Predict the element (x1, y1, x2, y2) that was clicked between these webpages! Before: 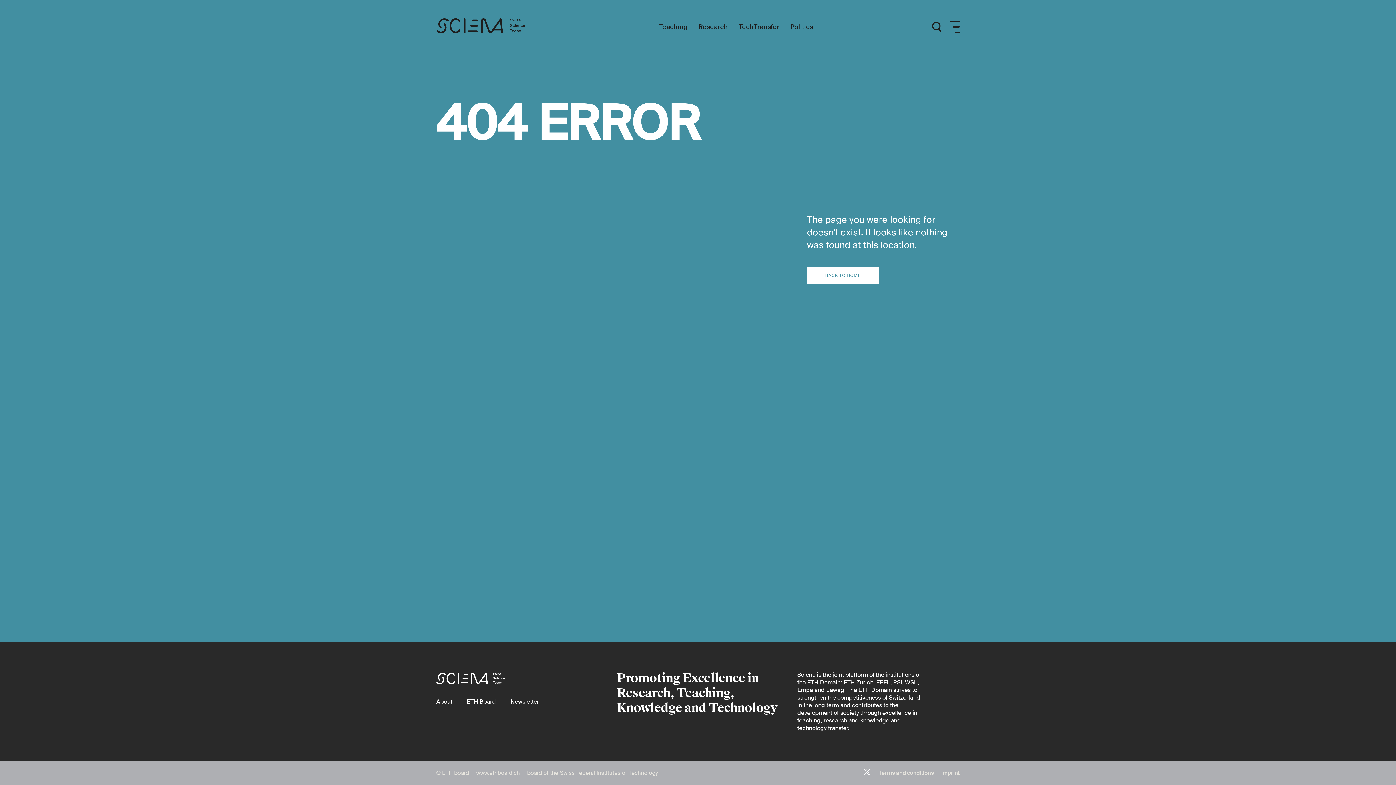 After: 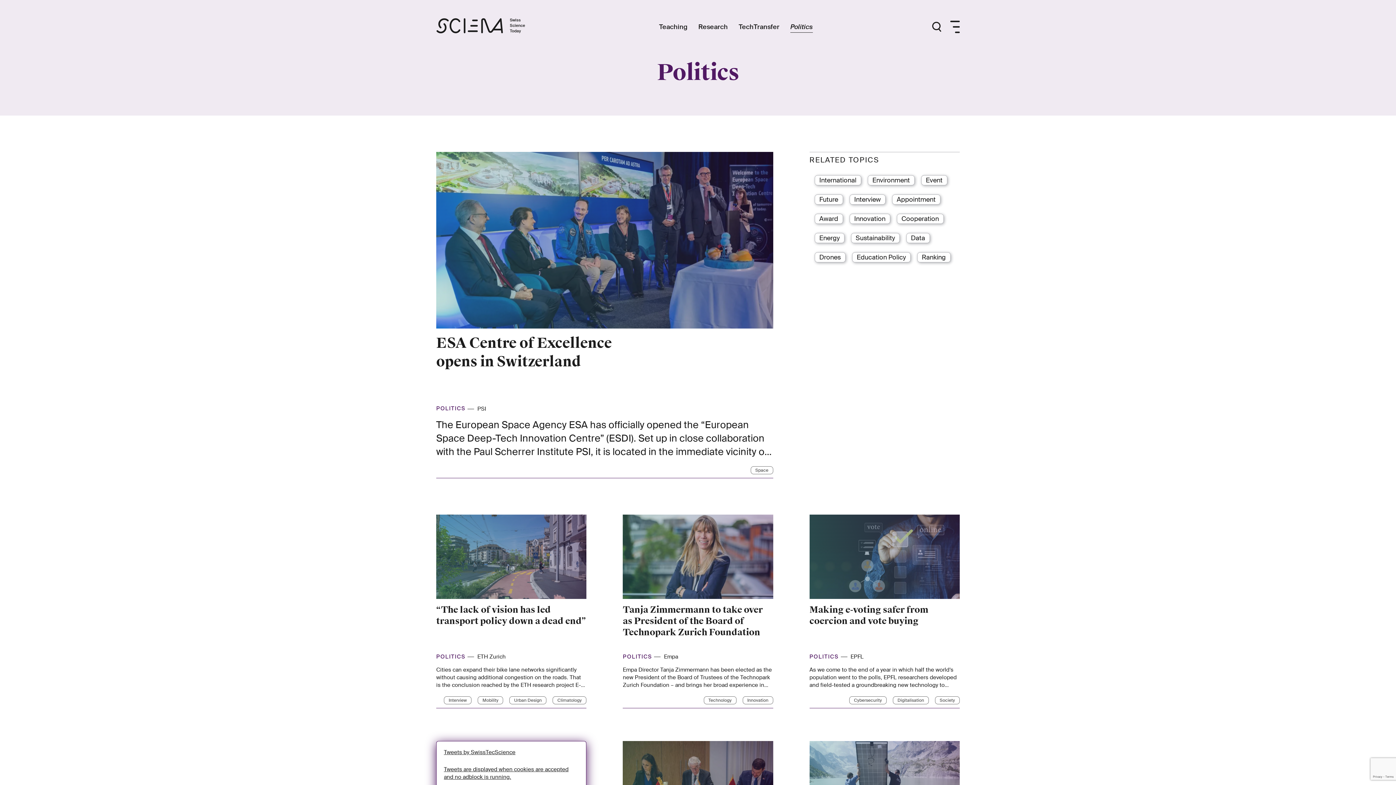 Action: label: Politics bbox: (785, 23, 818, 30)